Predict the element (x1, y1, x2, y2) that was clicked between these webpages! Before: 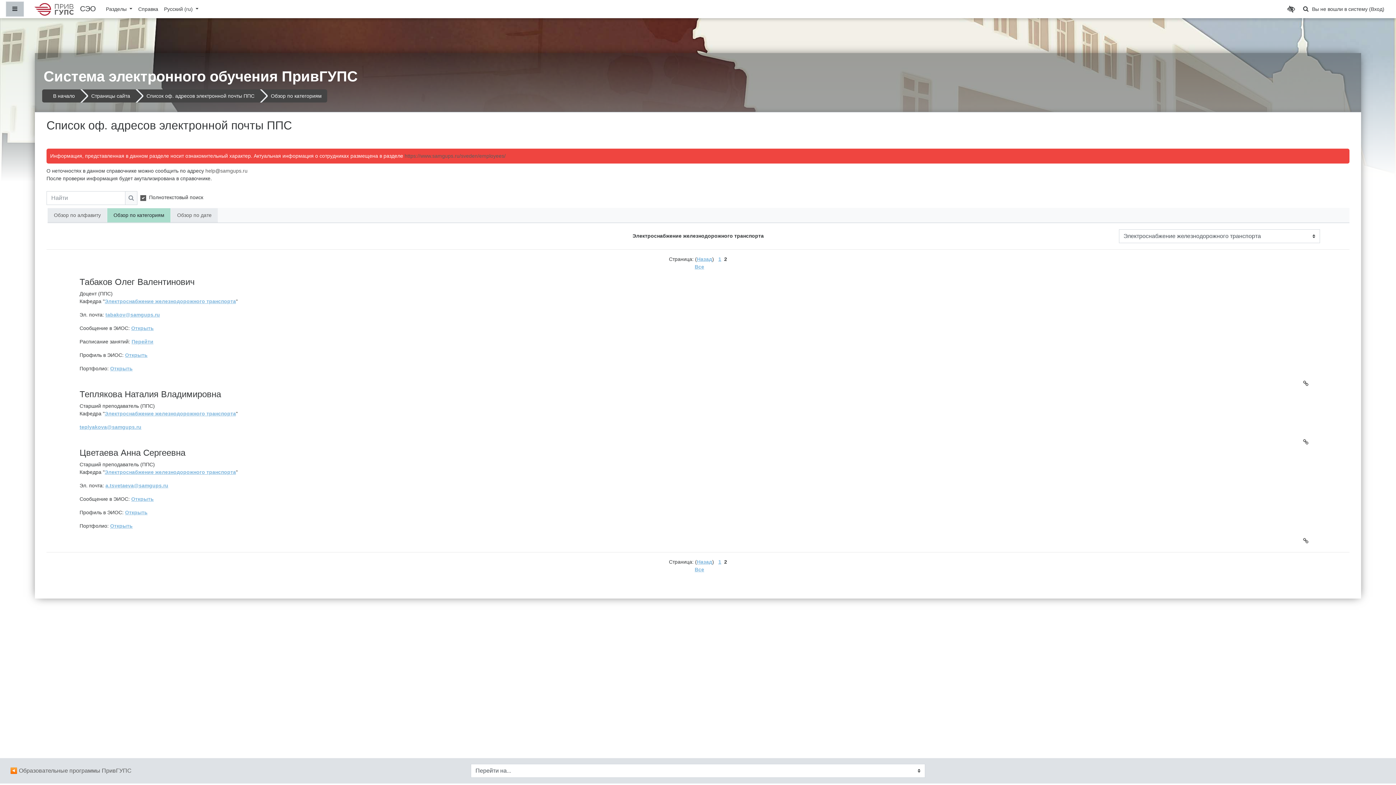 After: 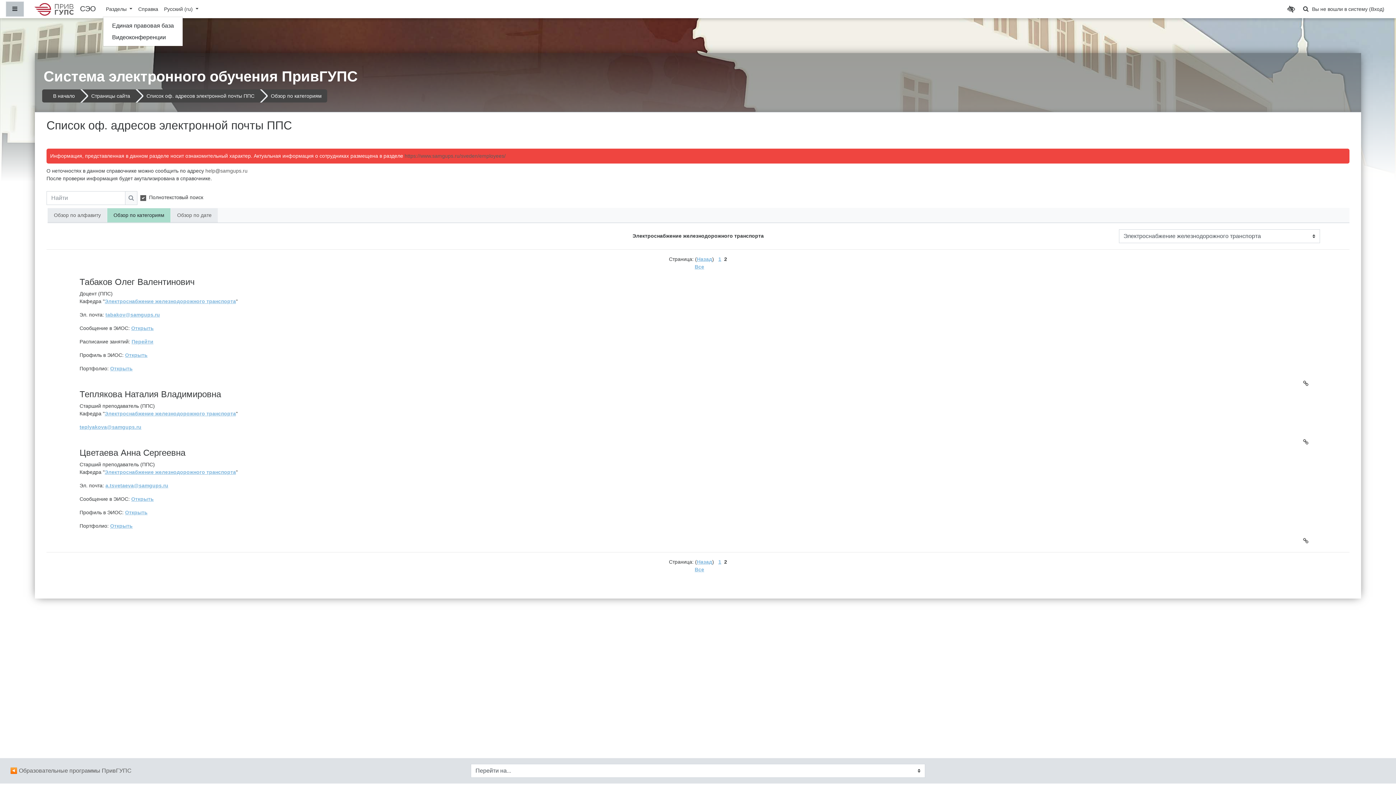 Action: bbox: (103, 2, 135, 15) label: Разделы 